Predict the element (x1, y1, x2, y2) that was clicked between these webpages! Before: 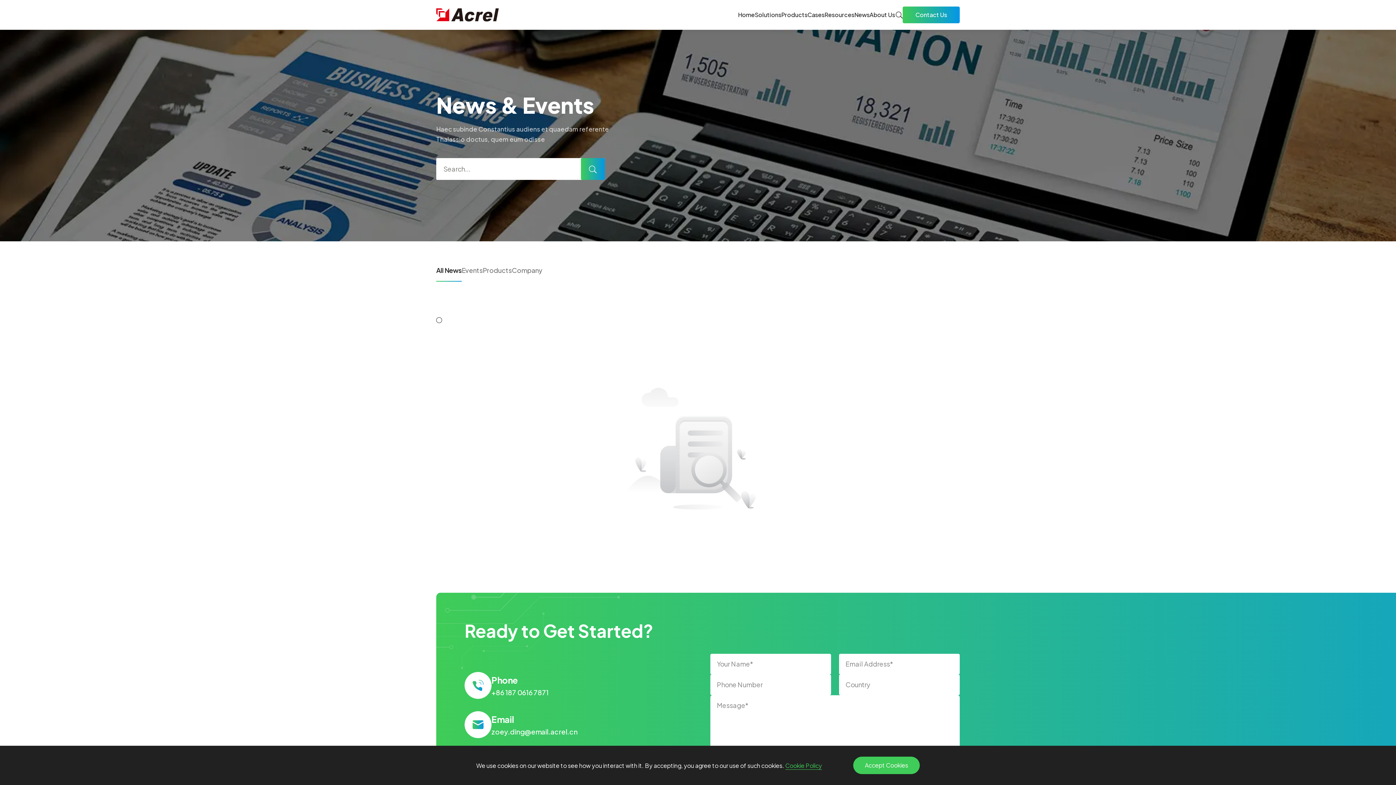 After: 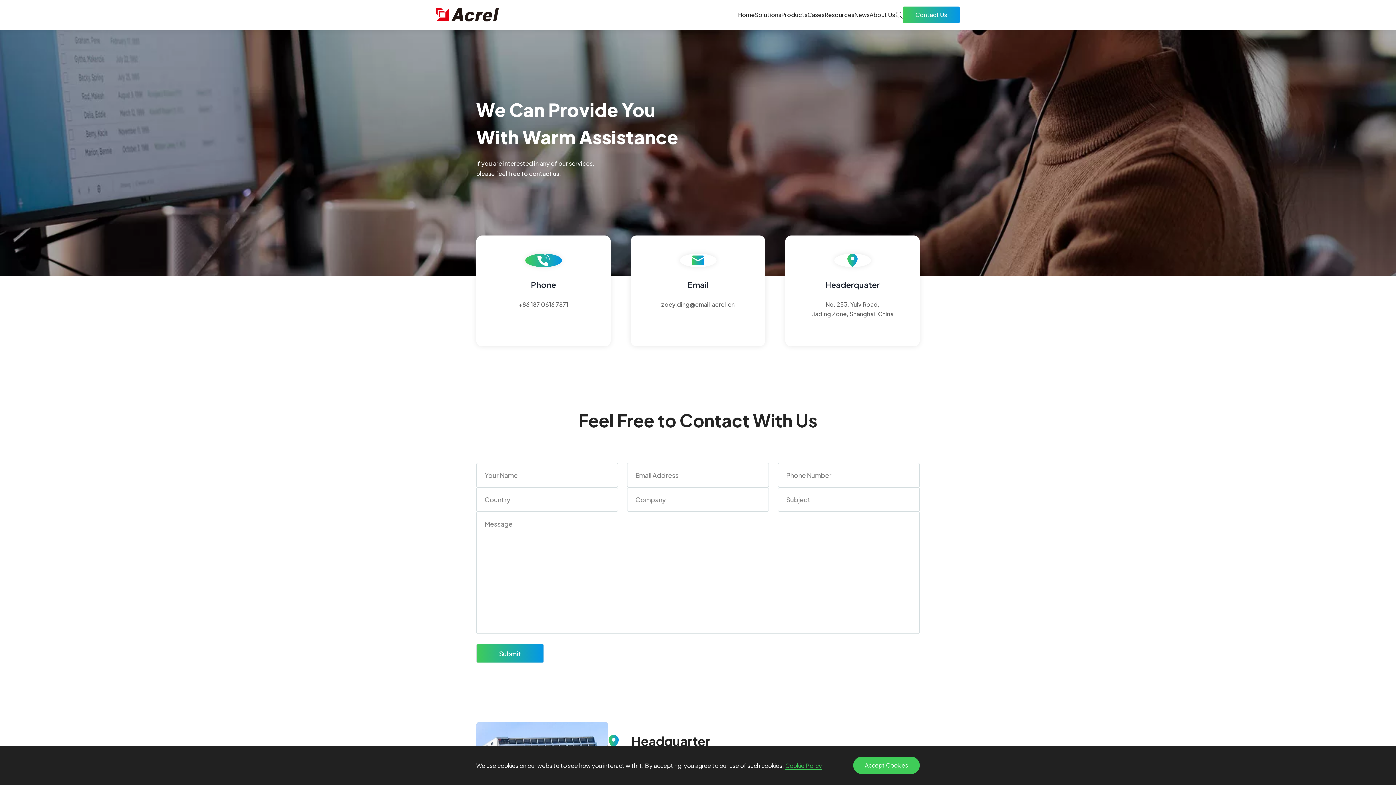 Action: label: Contact Us bbox: (902, 6, 960, 23)